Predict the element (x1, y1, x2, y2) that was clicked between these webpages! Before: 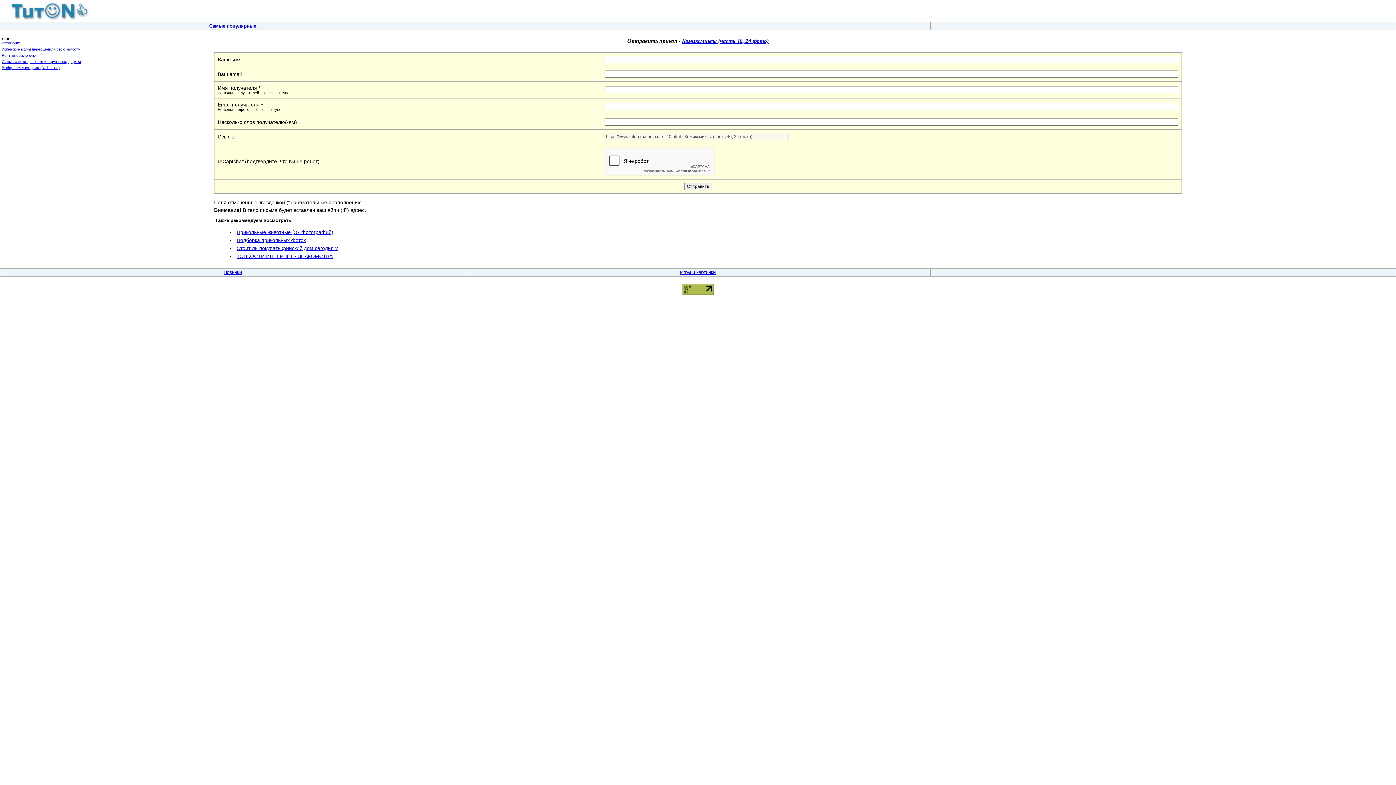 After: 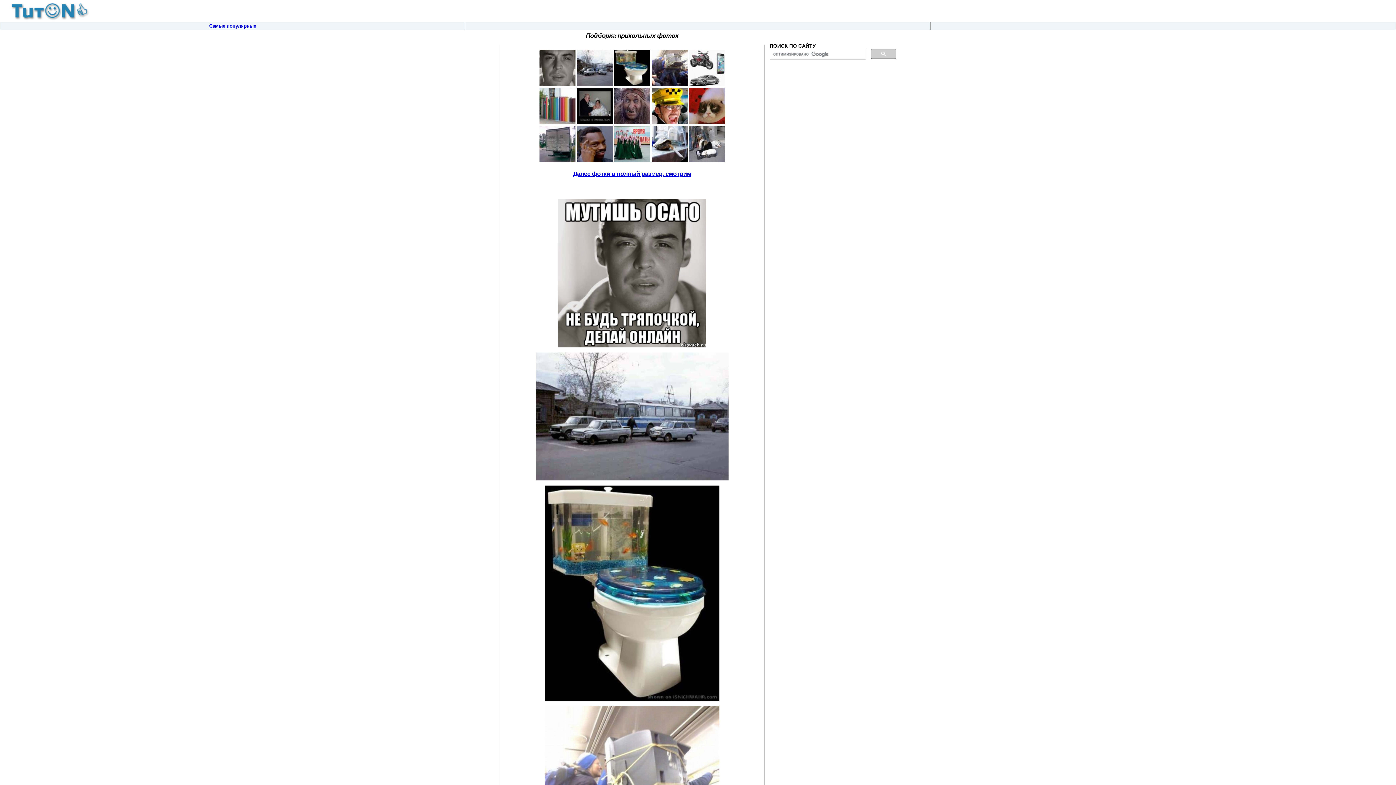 Action: bbox: (236, 237, 305, 243) label: Подборка прикольных фоток